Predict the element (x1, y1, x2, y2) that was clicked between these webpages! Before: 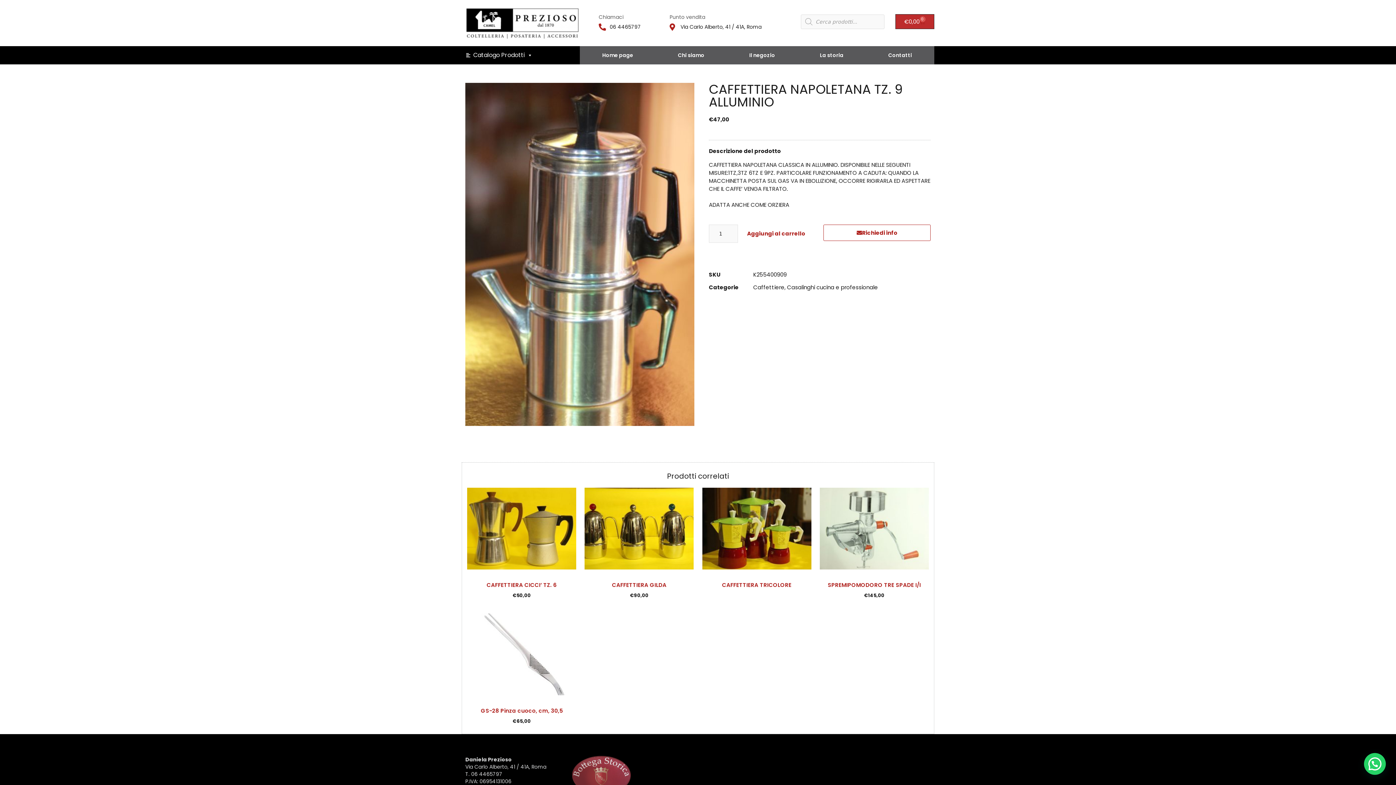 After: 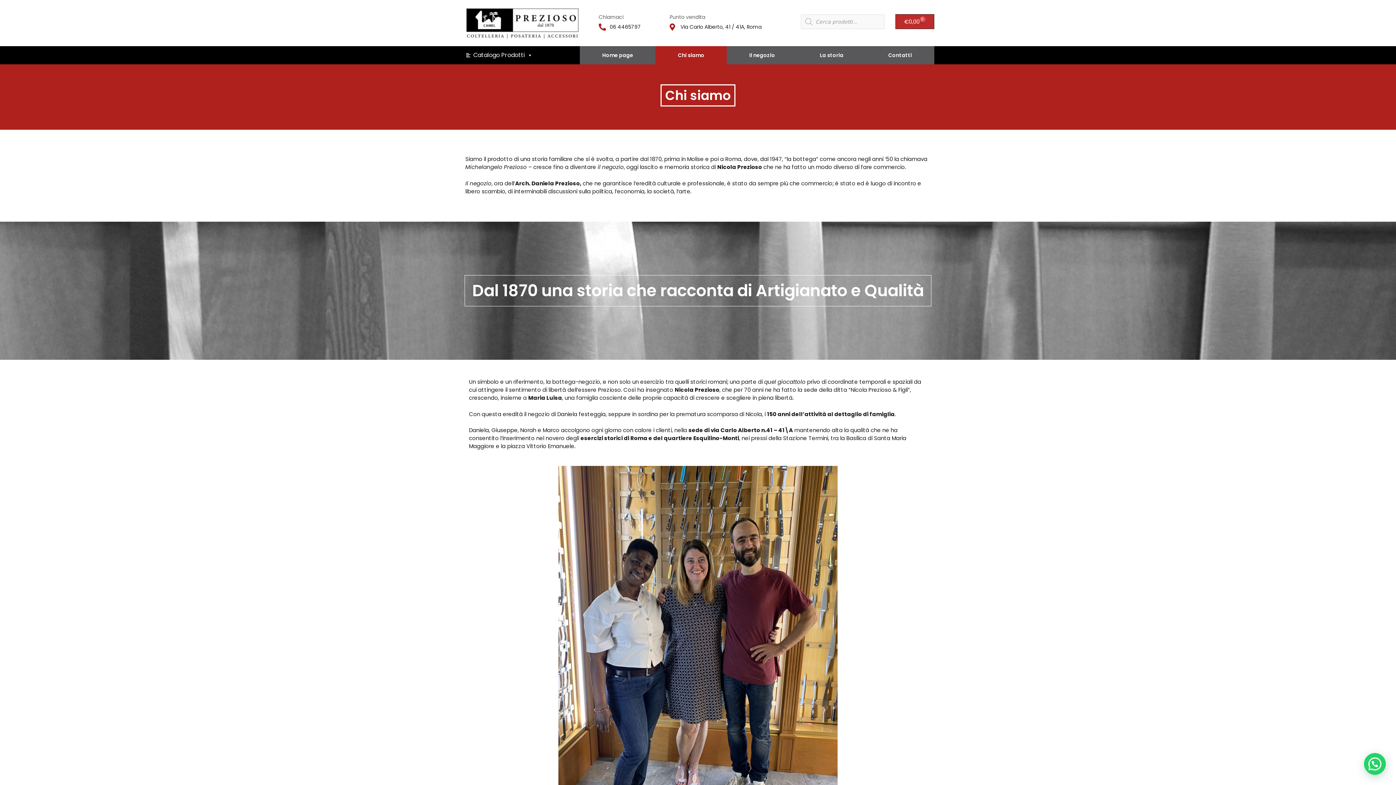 Action: bbox: (655, 46, 727, 64) label: Chi siamo